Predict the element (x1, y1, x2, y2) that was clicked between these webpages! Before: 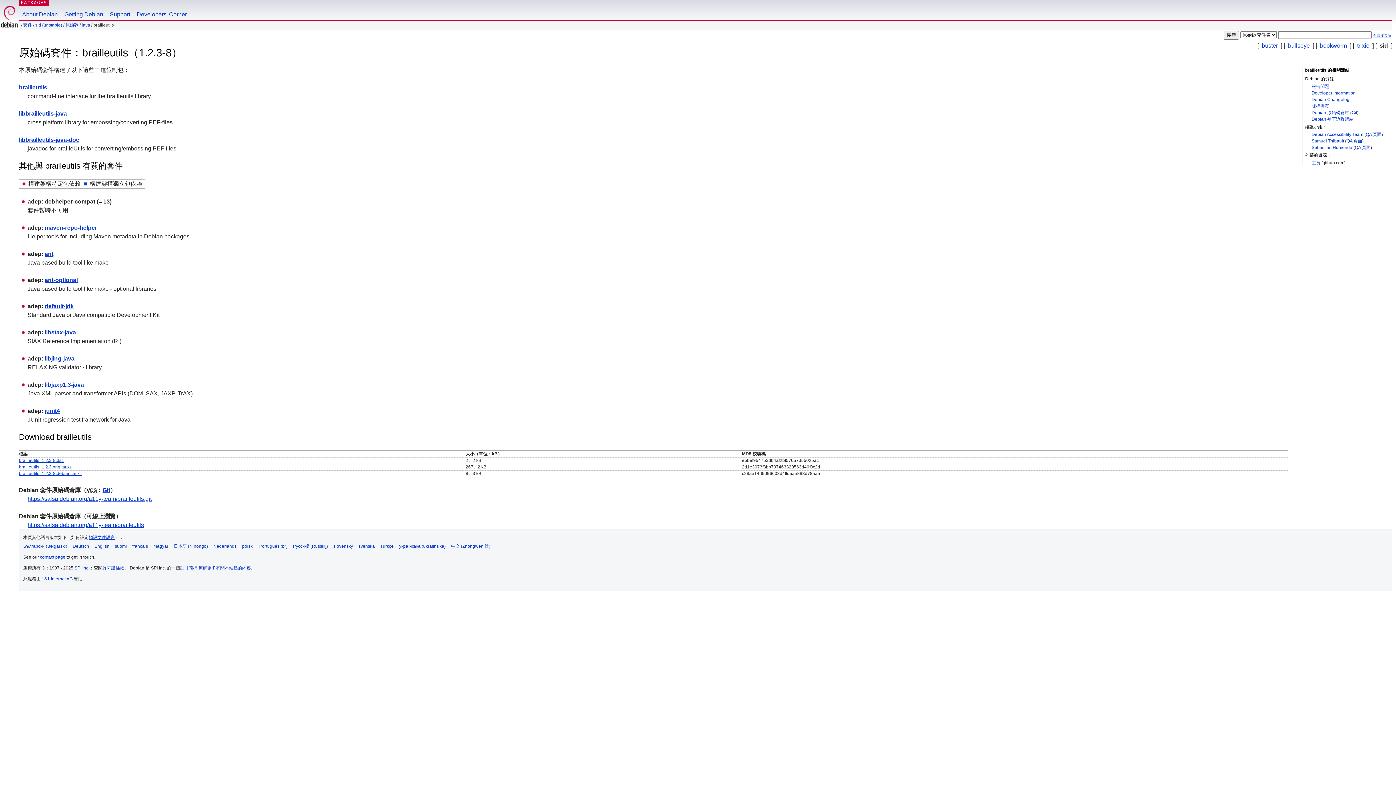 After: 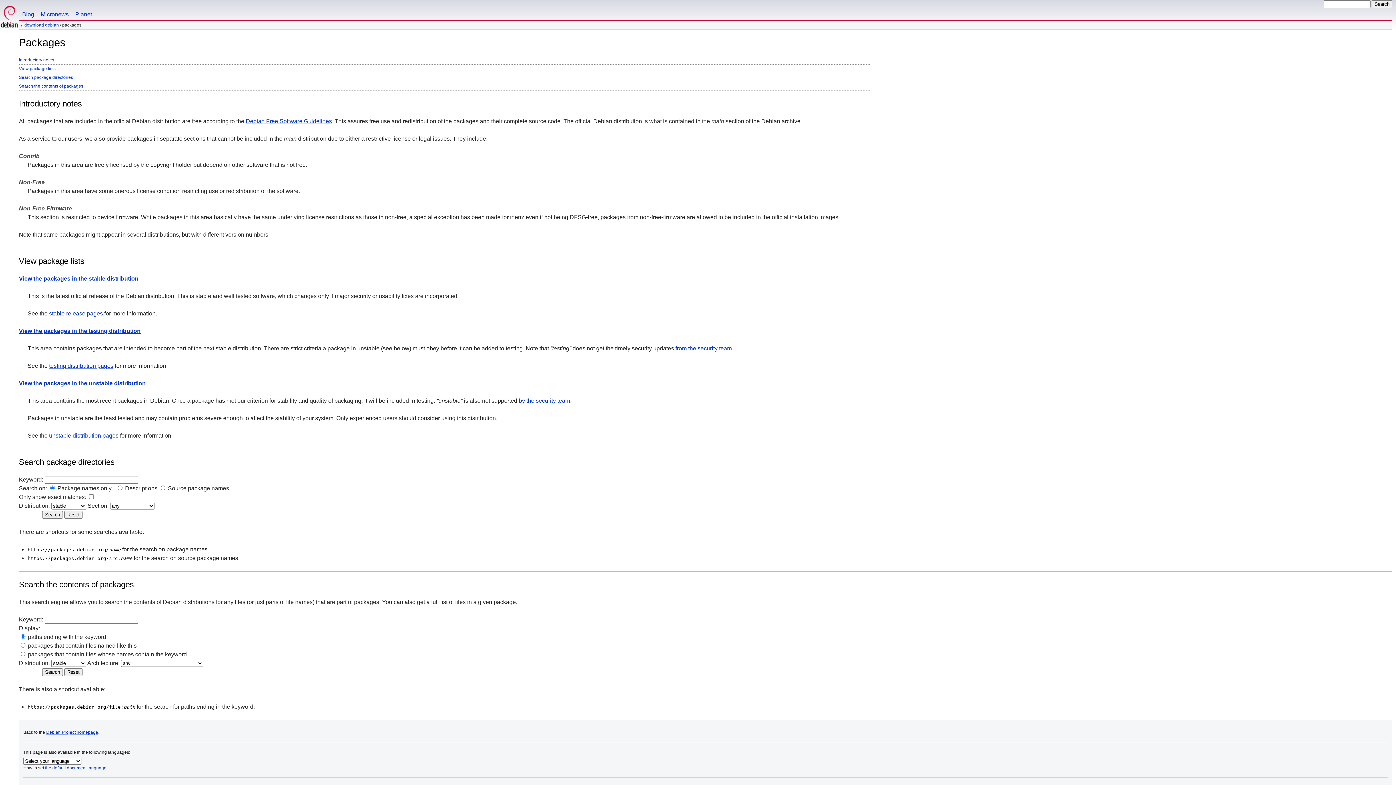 Action: bbox: (20, 0, 47, 5) label: PACKAGES